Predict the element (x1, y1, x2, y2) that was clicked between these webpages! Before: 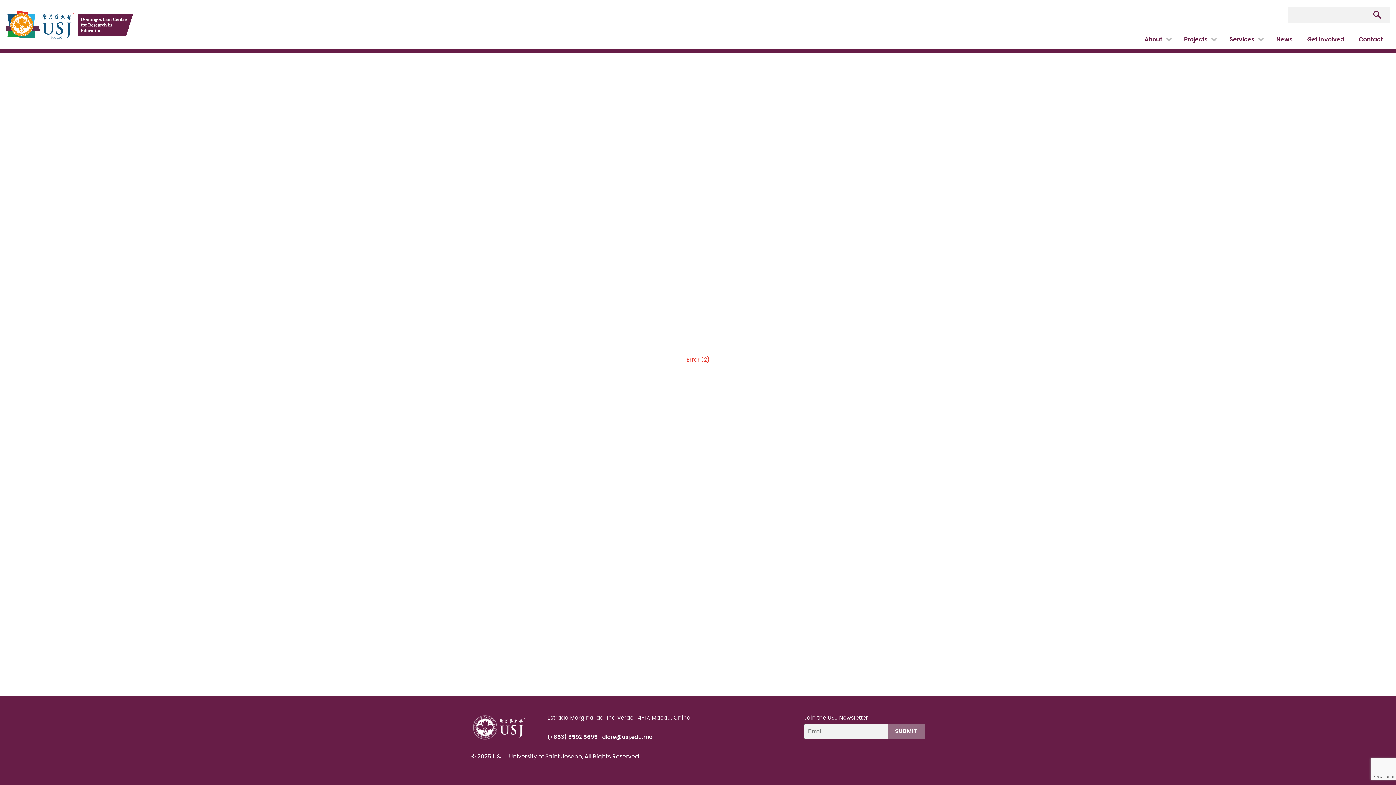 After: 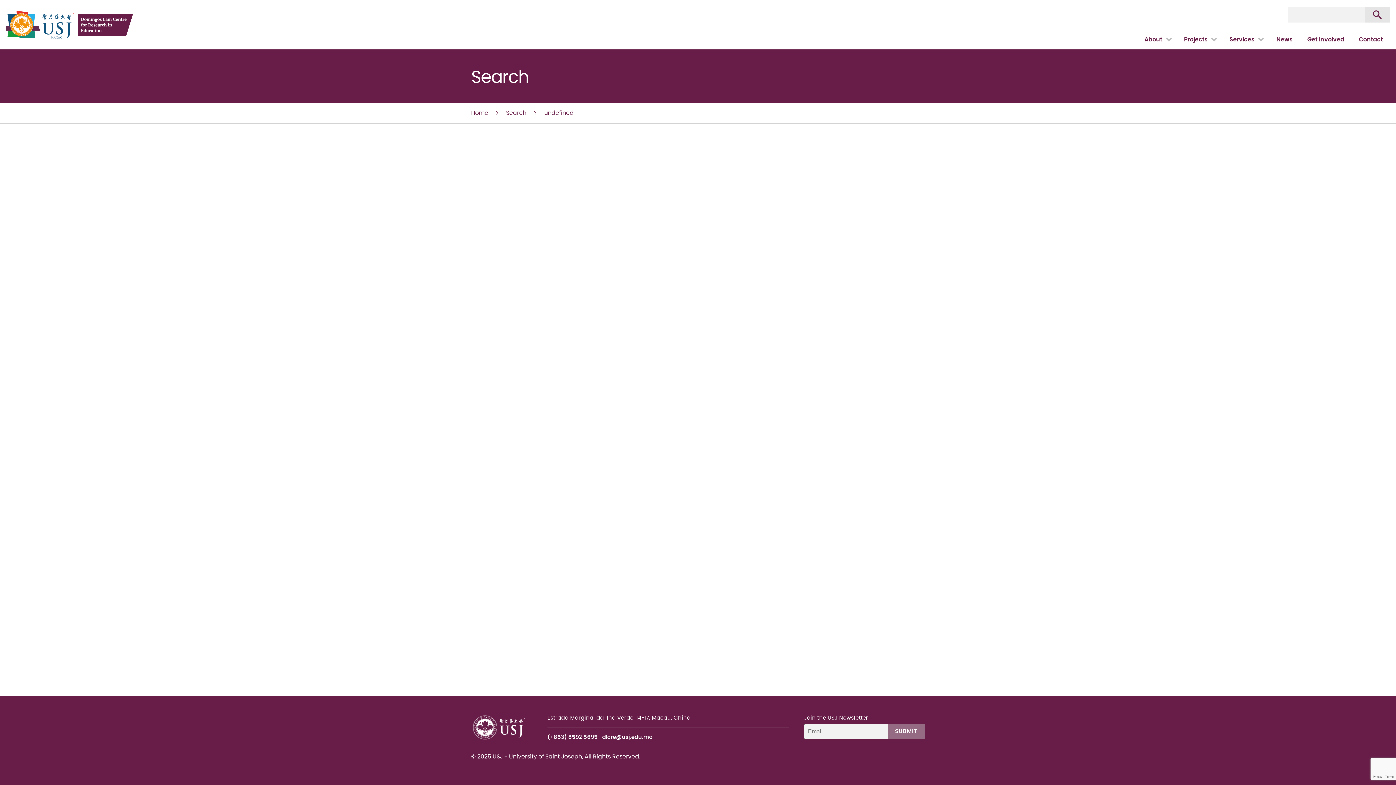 Action: bbox: (1365, 7, 1390, 22)